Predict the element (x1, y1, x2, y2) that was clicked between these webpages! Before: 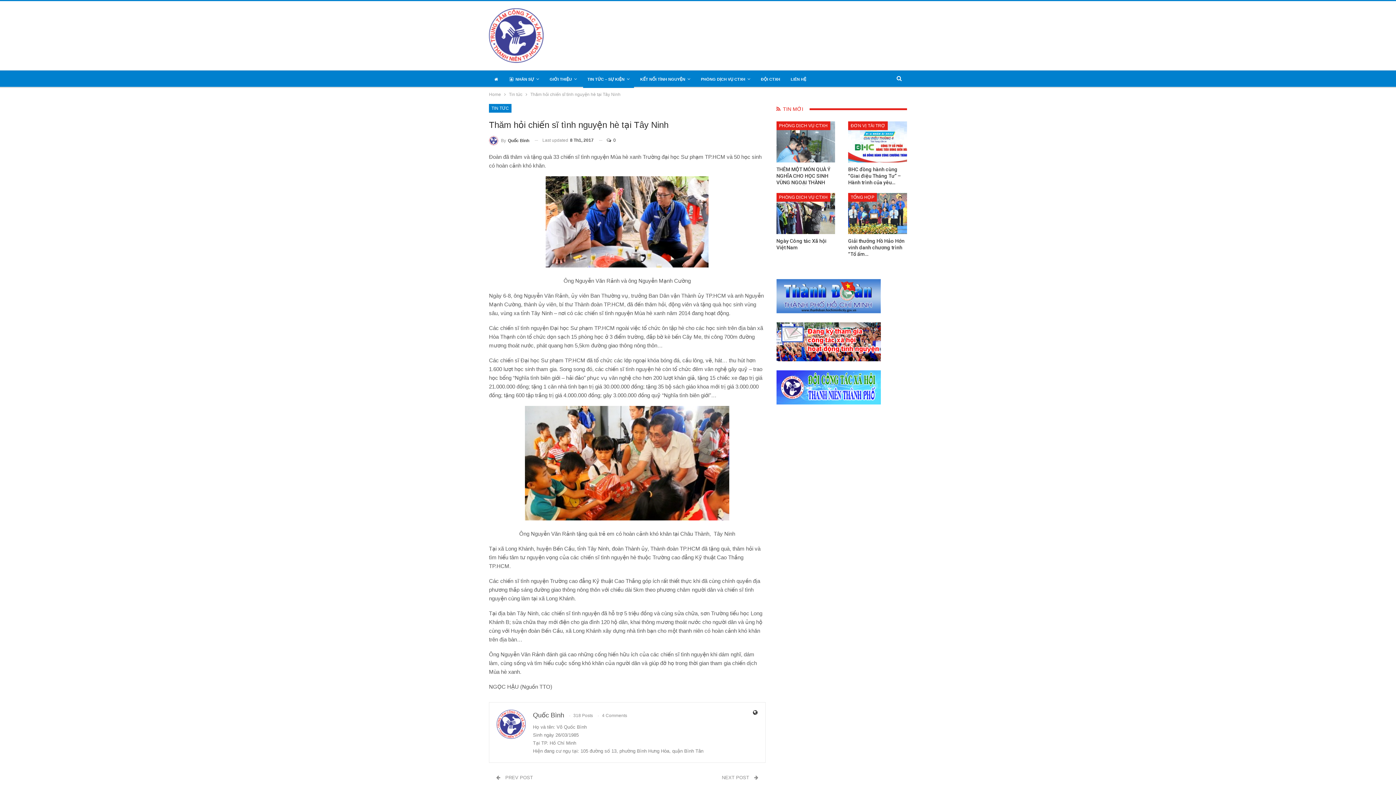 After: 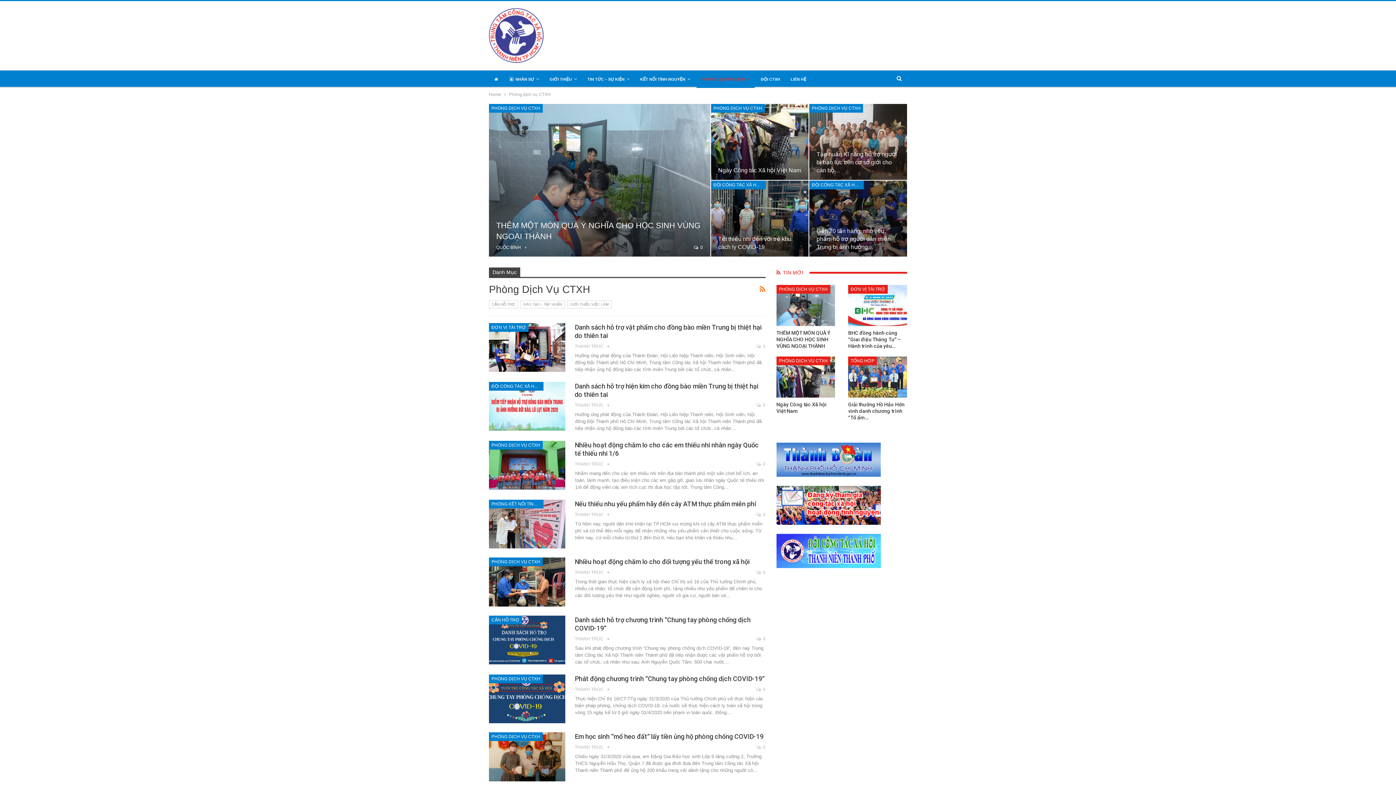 Action: label: PHÒNG DỊCH VỤ CTXH bbox: (776, 193, 830, 201)